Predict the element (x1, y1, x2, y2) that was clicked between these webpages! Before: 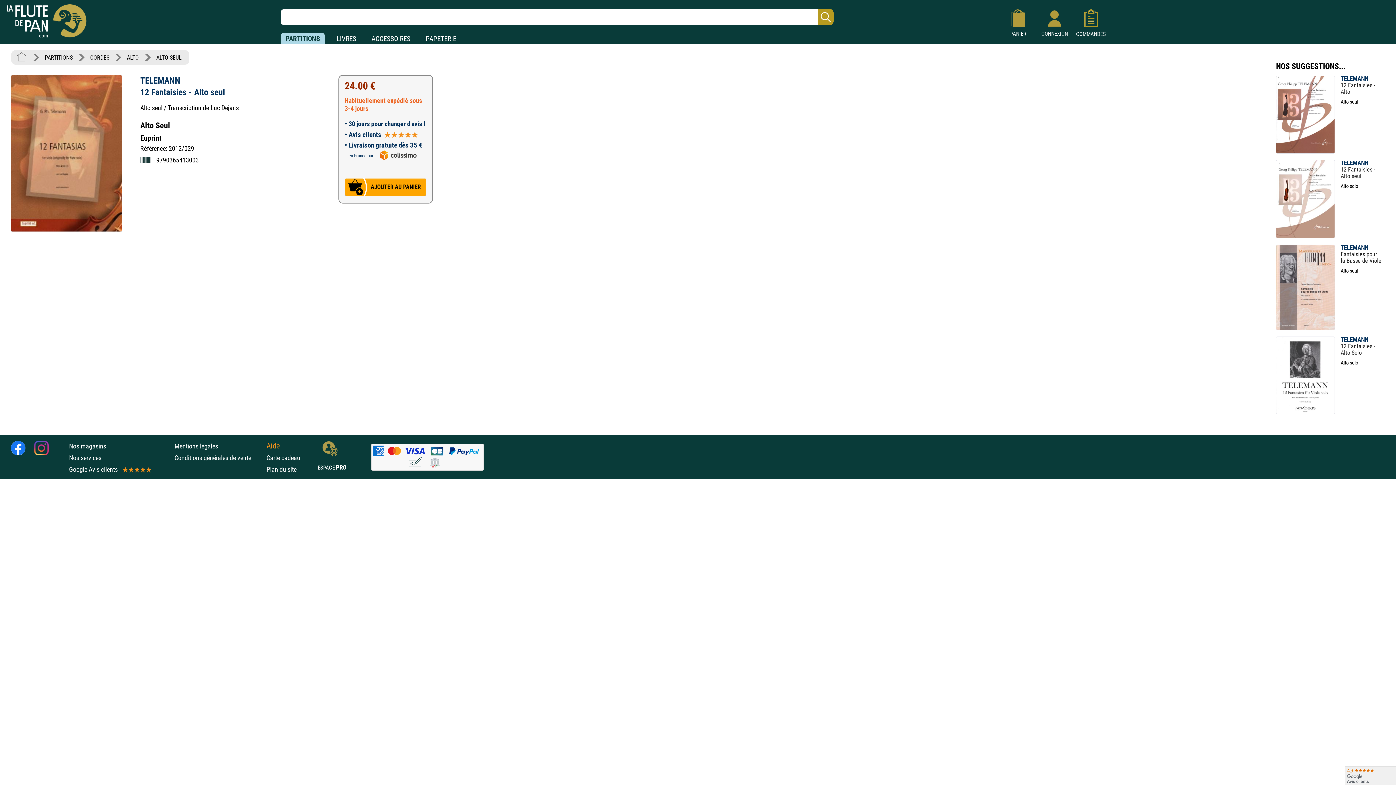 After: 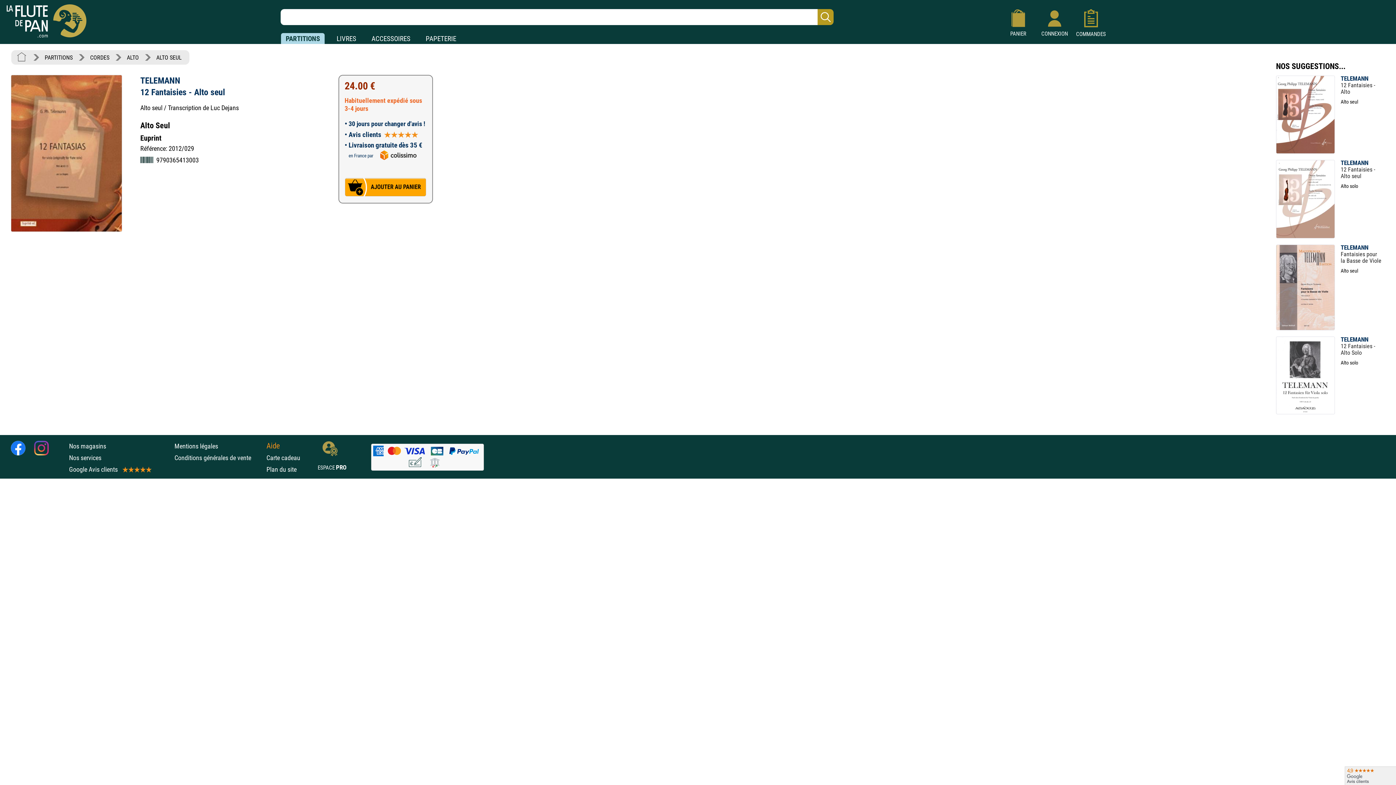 Action: bbox: (34, 450, 48, 457)